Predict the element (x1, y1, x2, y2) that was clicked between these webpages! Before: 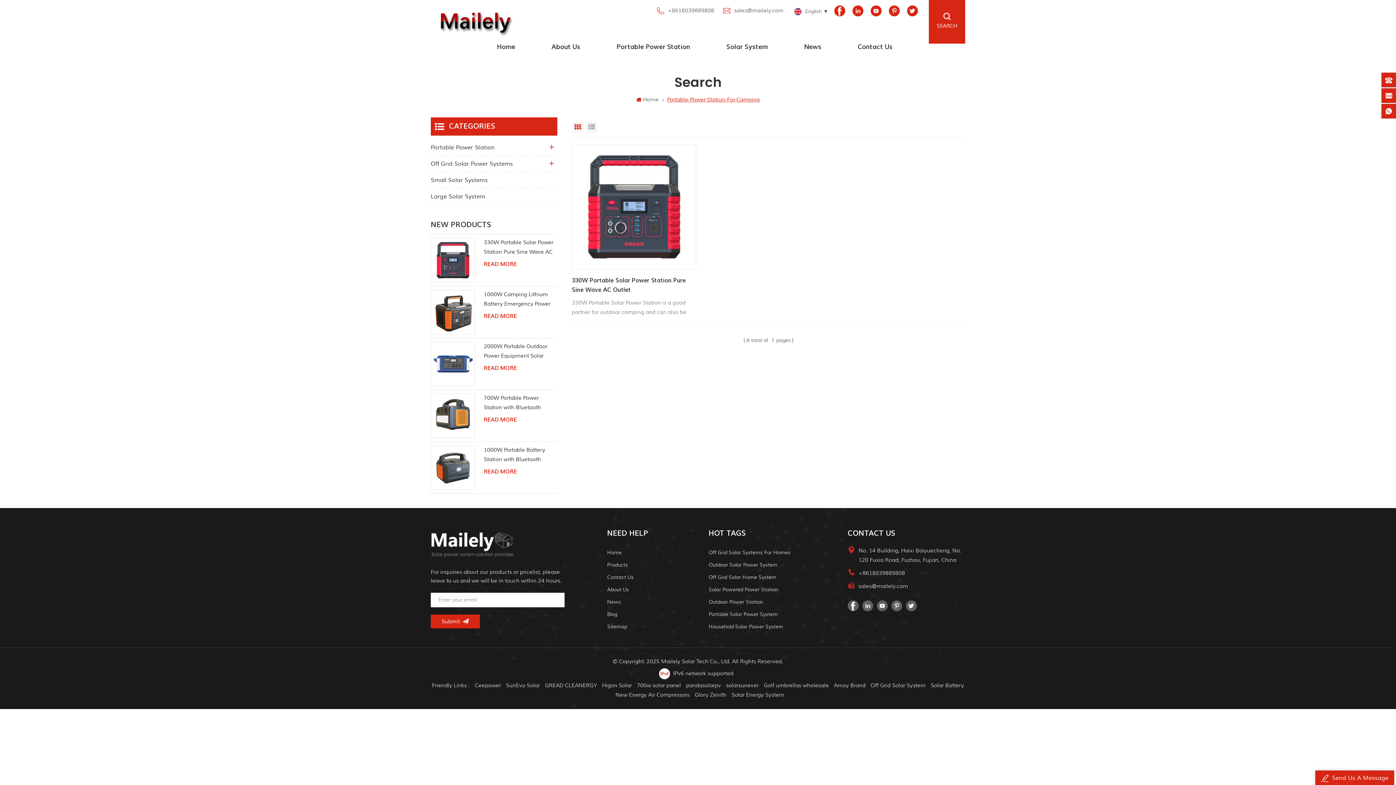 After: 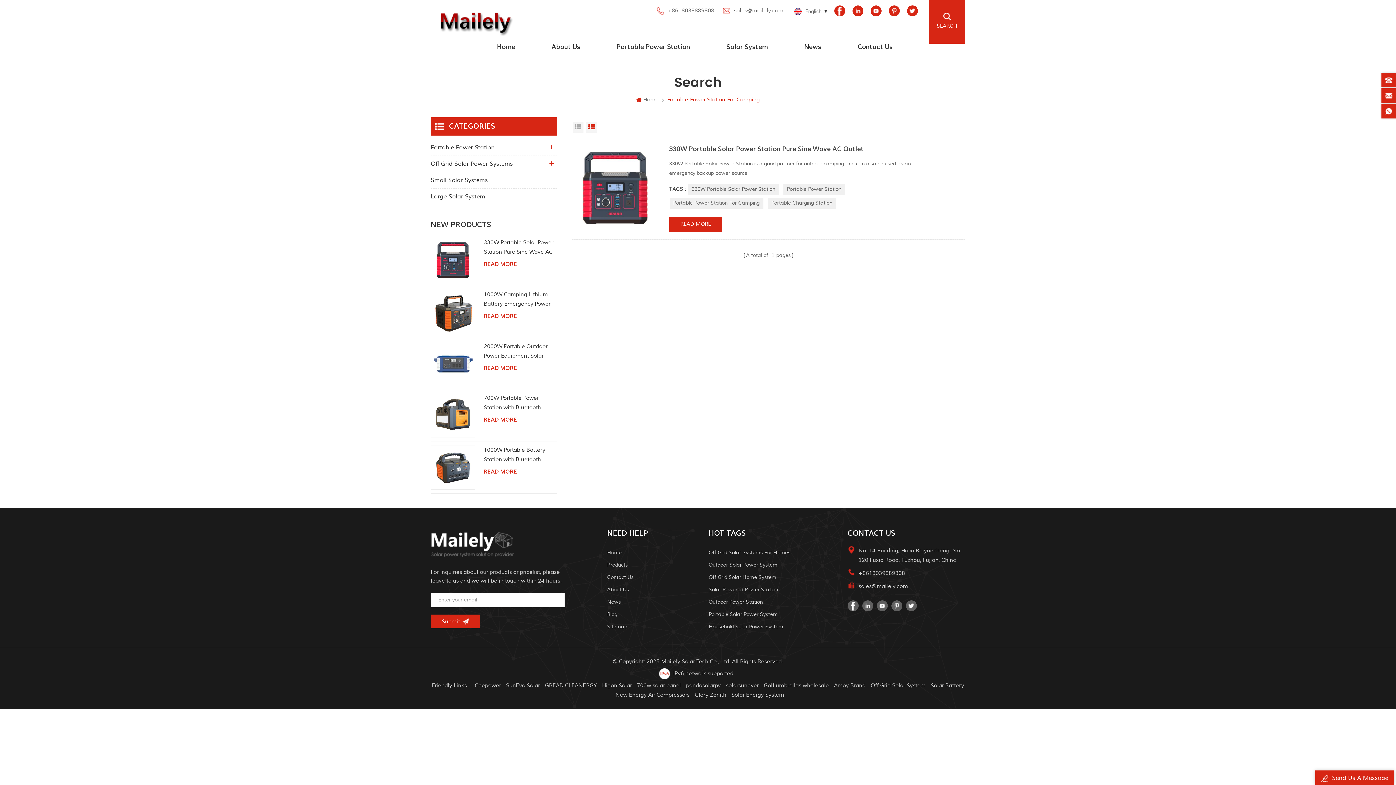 Action: label: List View bbox: (586, 121, 597, 132)